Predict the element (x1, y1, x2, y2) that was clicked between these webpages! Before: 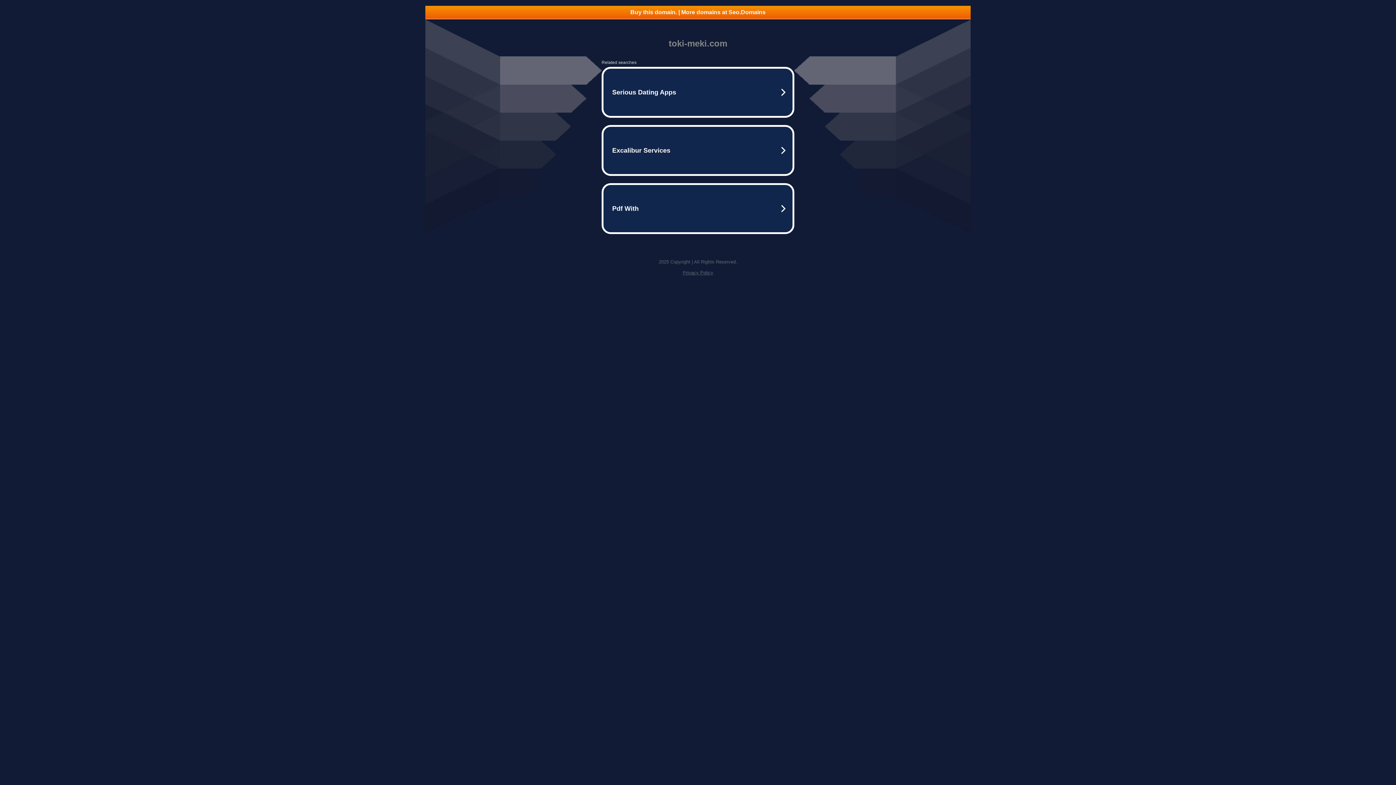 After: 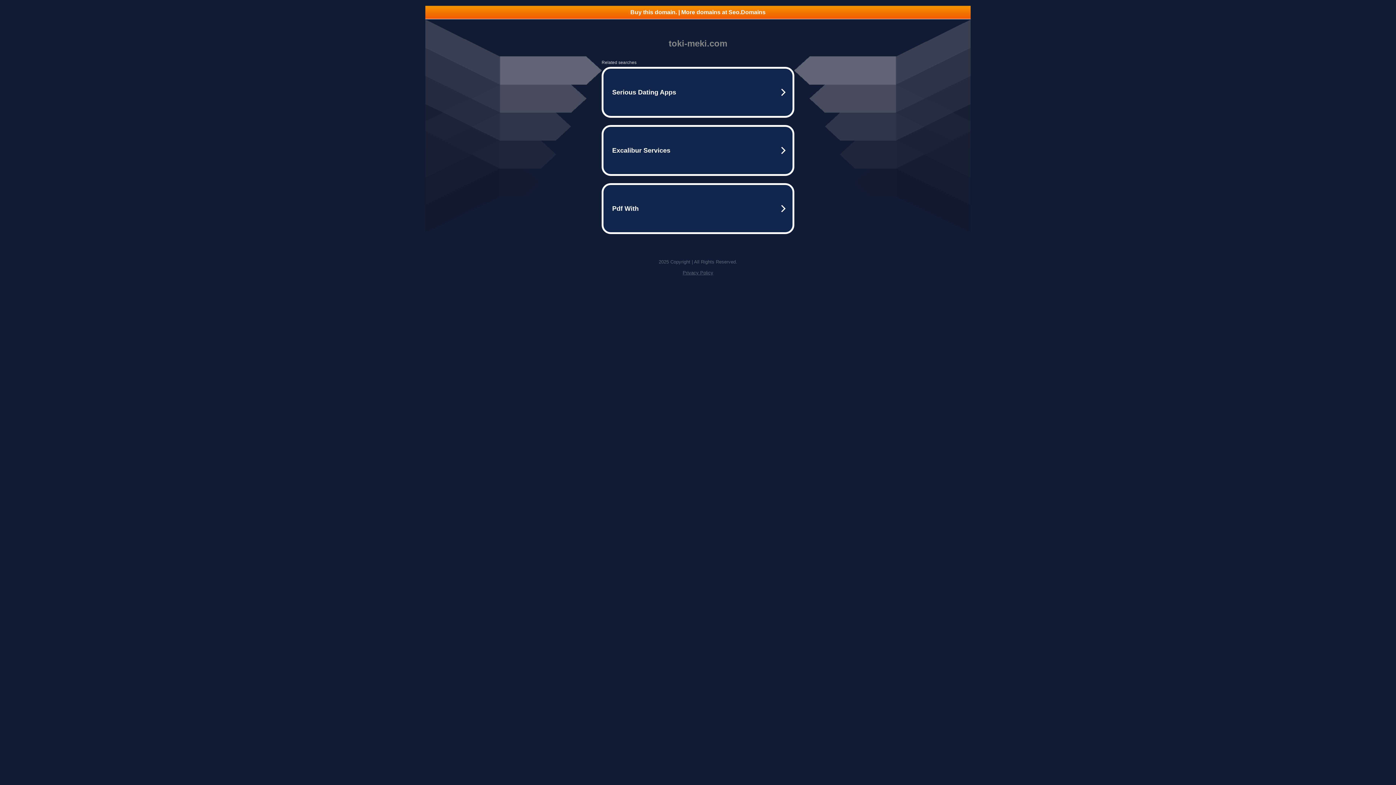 Action: bbox: (425, 5, 970, 18) label: Buy this domain. | More domains at Seo.Domains